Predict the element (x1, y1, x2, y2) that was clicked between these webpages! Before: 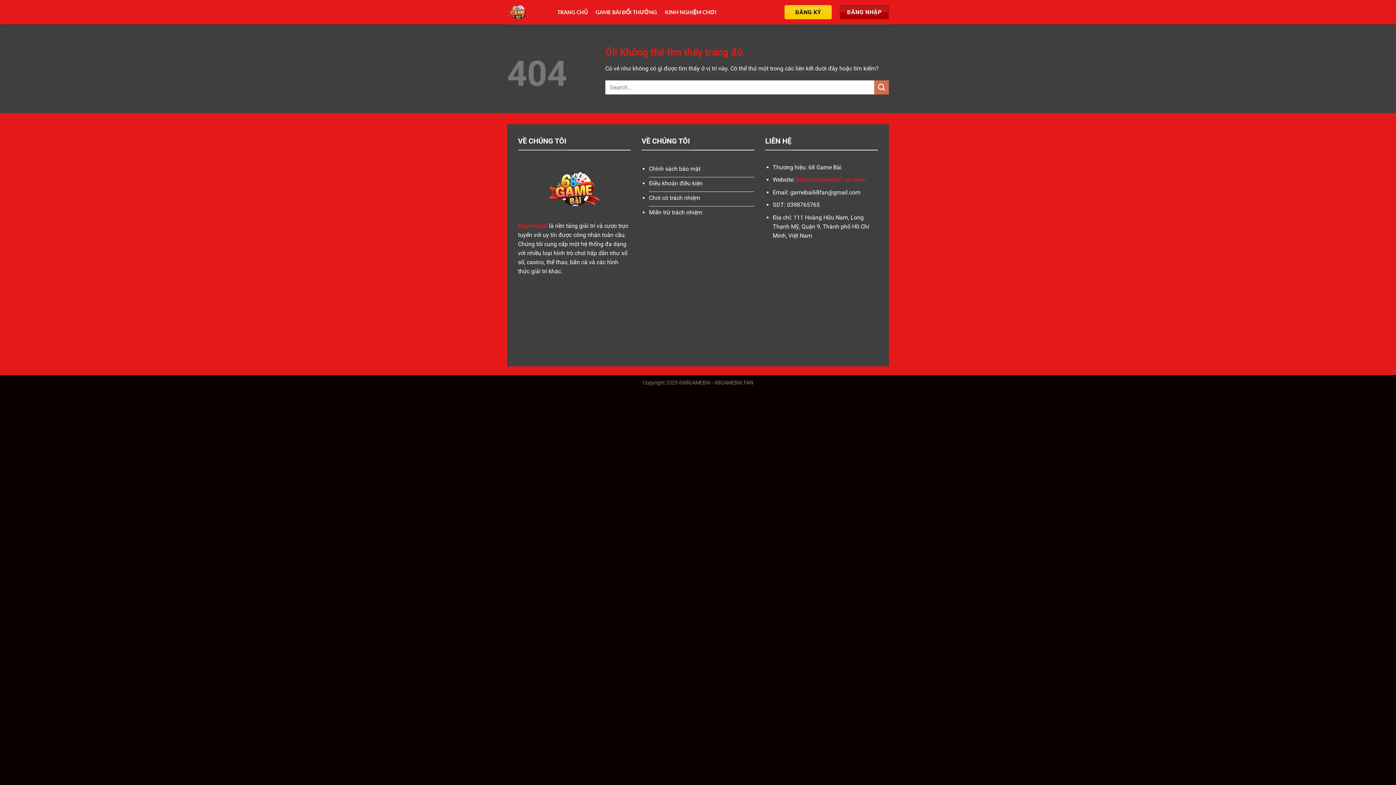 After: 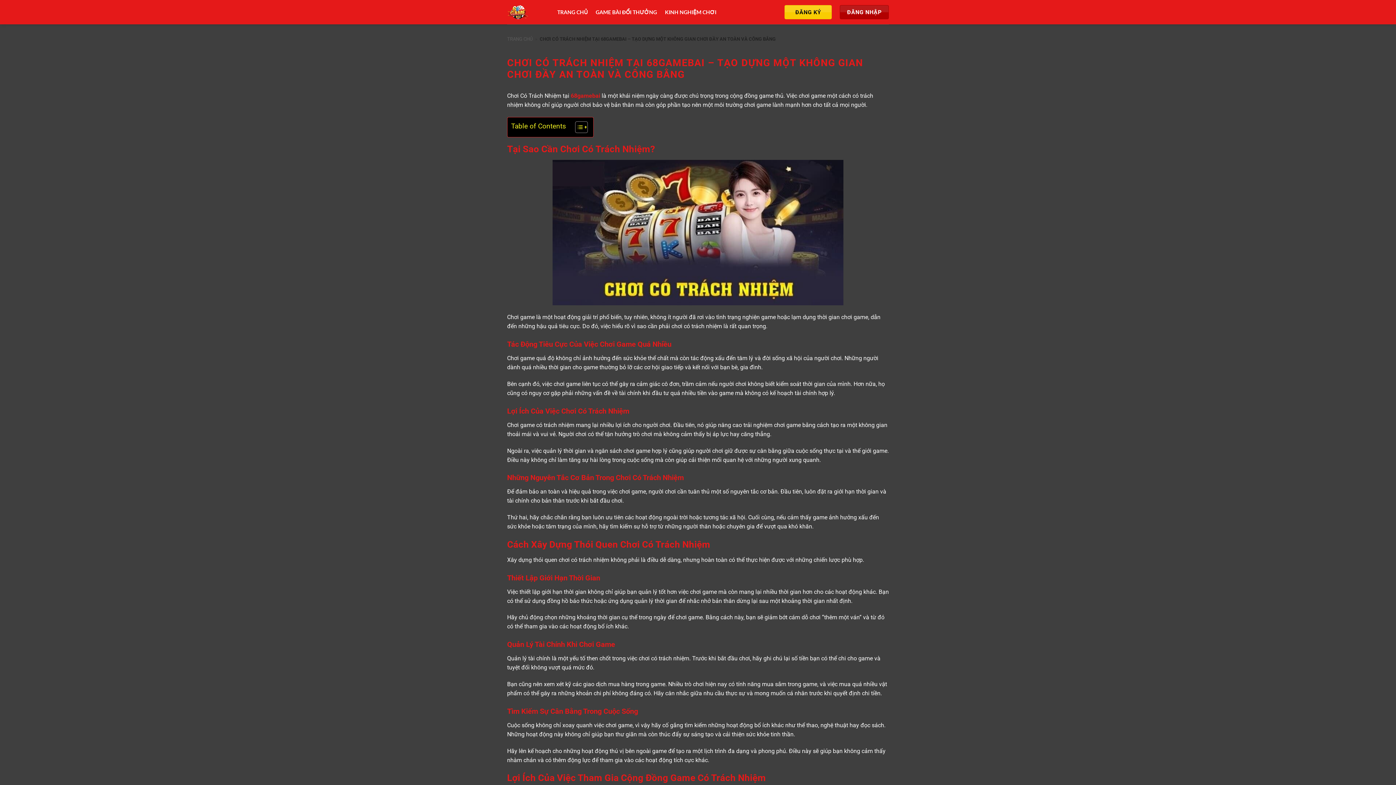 Action: label: Chơi có trách nhiệm bbox: (649, 191, 754, 206)